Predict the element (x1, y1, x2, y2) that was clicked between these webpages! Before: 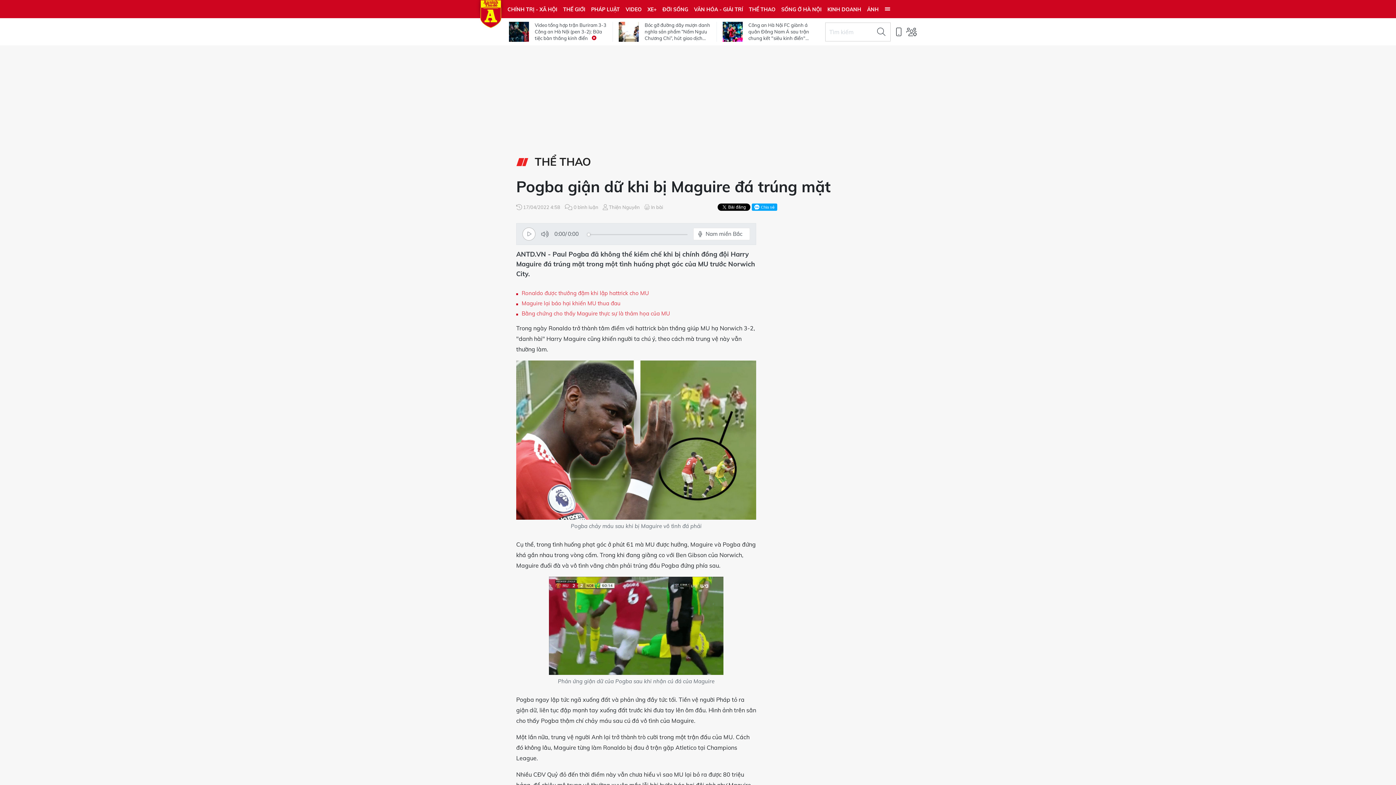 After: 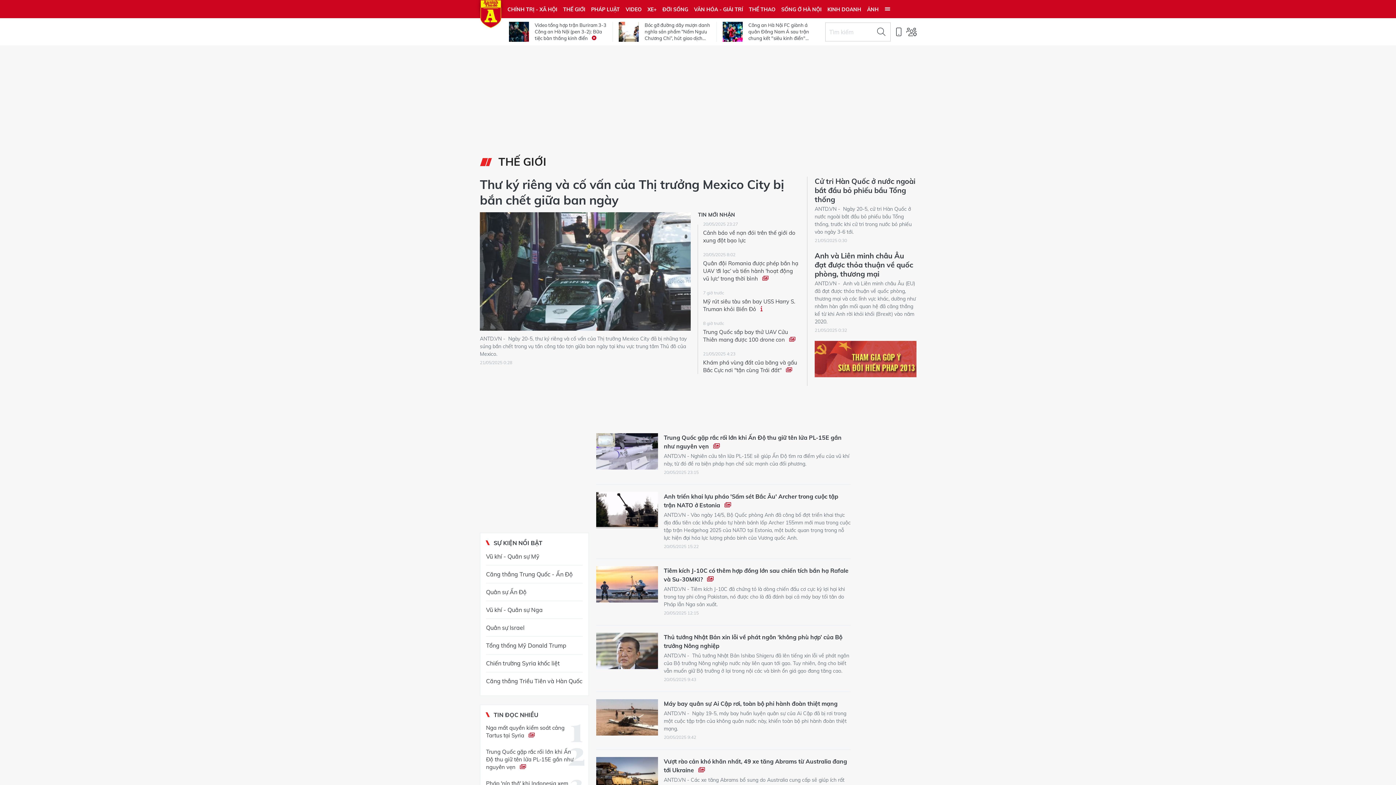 Action: label: THẾ GIỚI bbox: (560, 0, 588, 18)